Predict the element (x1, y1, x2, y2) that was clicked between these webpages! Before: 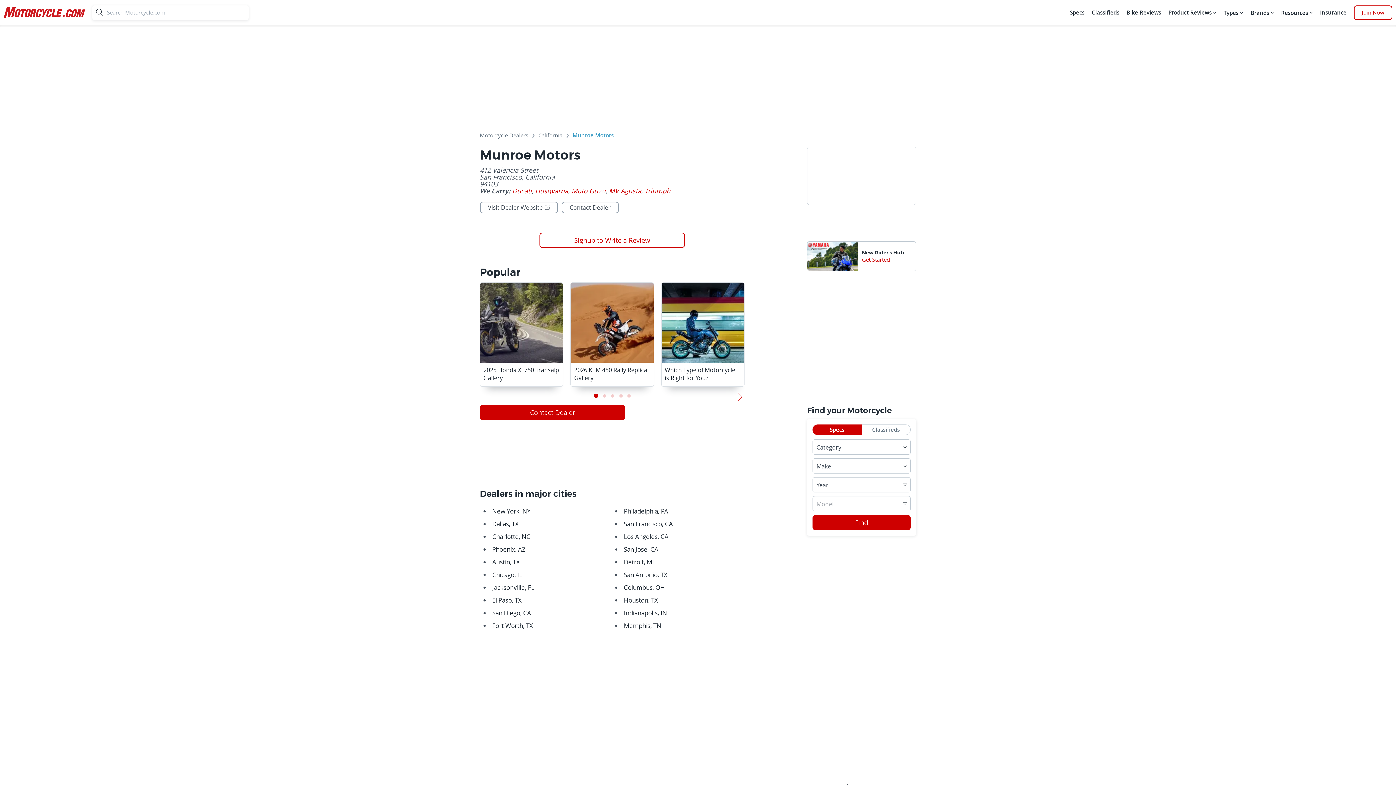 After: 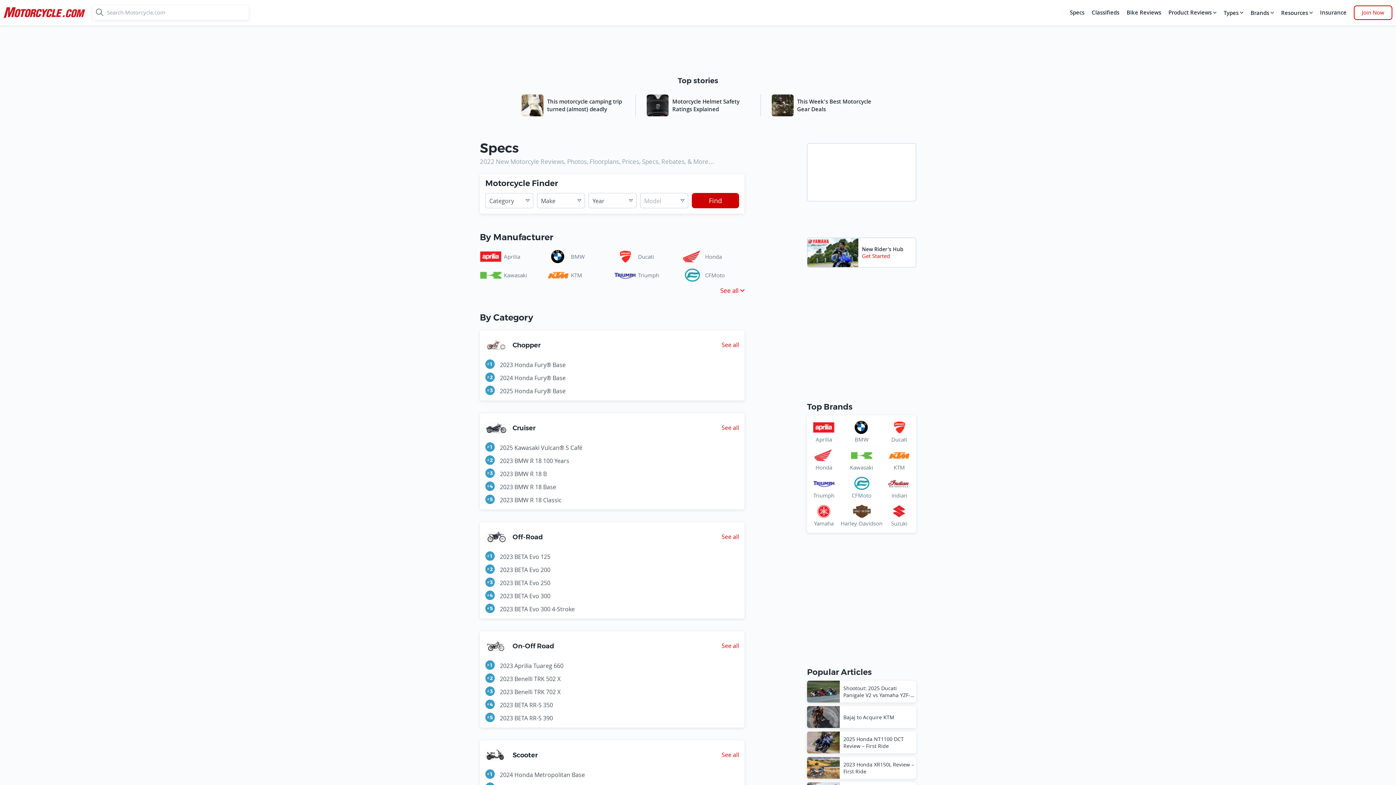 Action: label: Find bbox: (812, 515, 910, 530)